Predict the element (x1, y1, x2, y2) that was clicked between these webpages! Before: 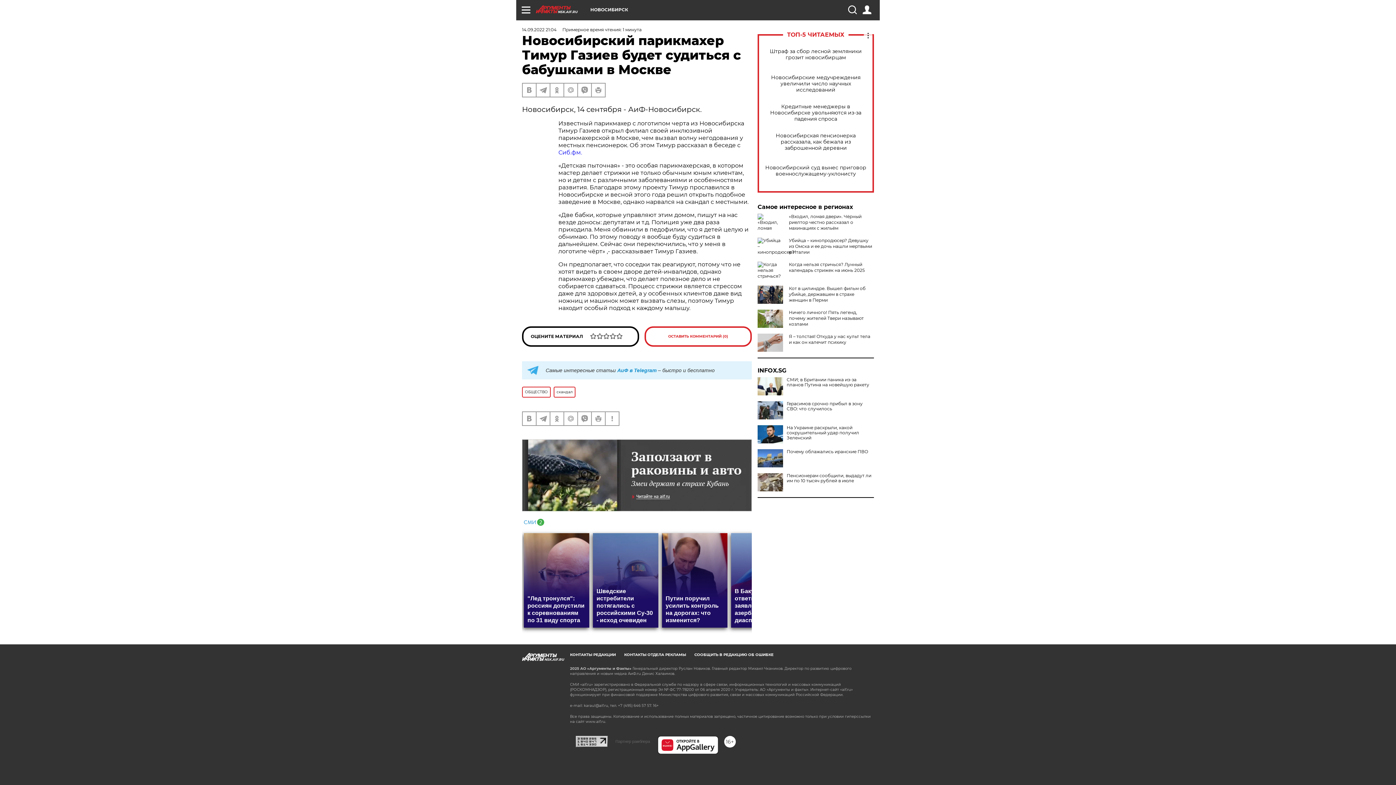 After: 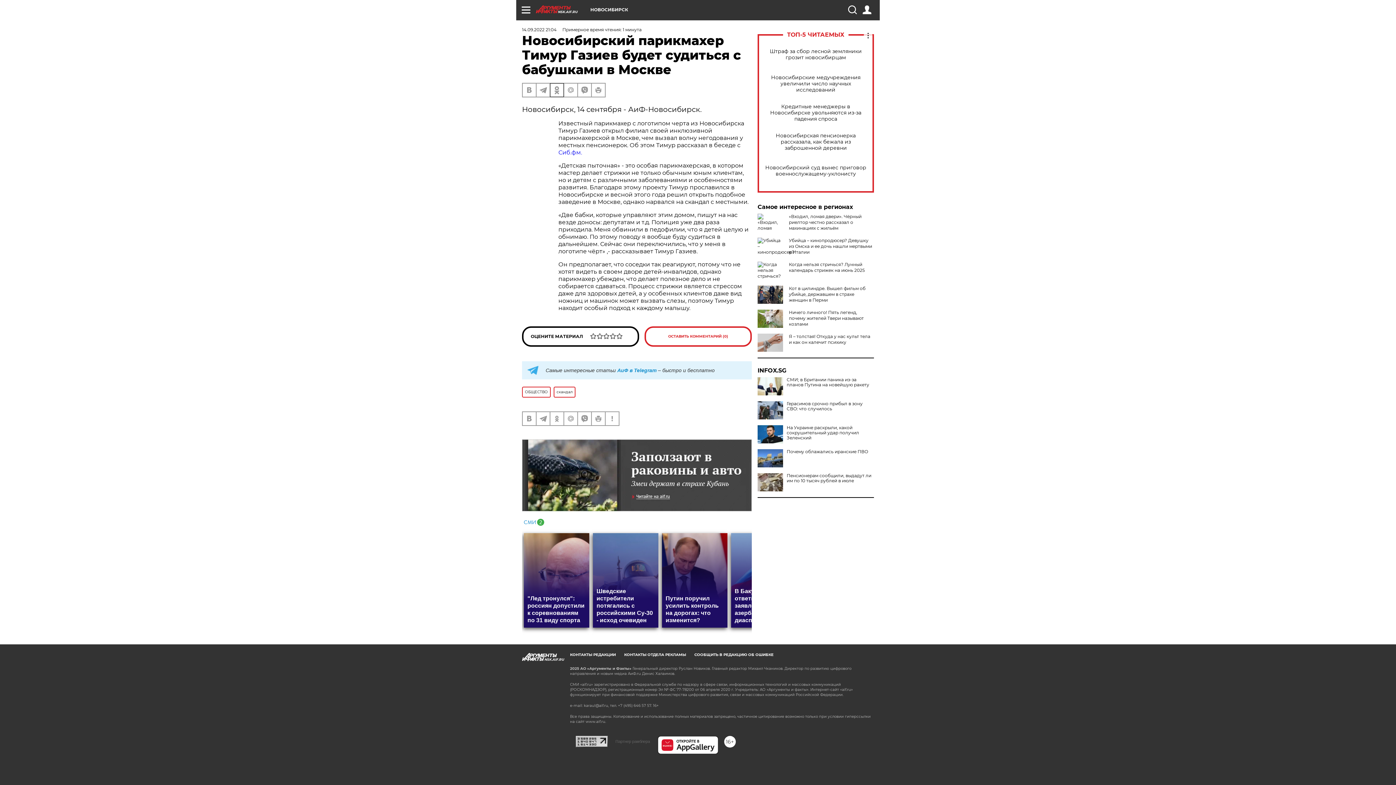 Action: bbox: (550, 83, 563, 96)